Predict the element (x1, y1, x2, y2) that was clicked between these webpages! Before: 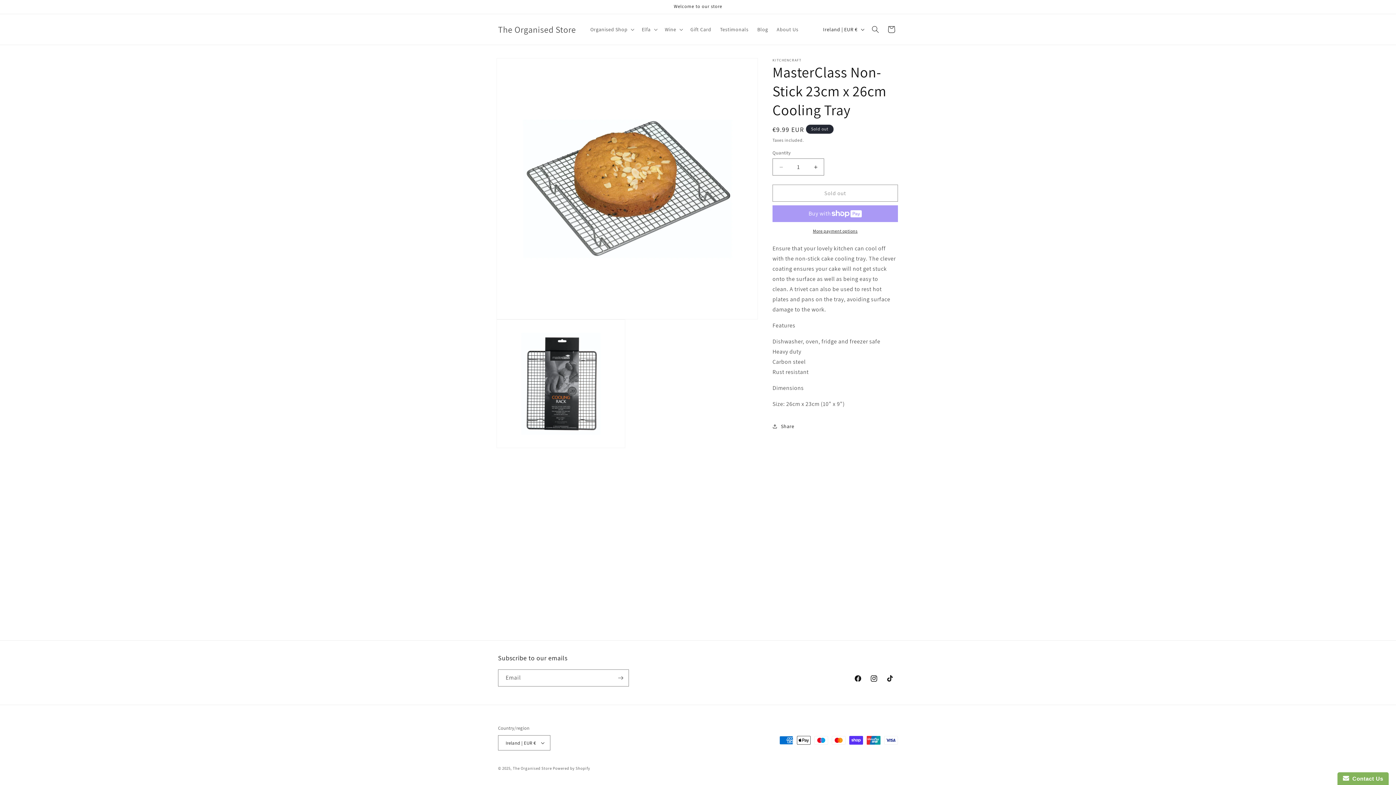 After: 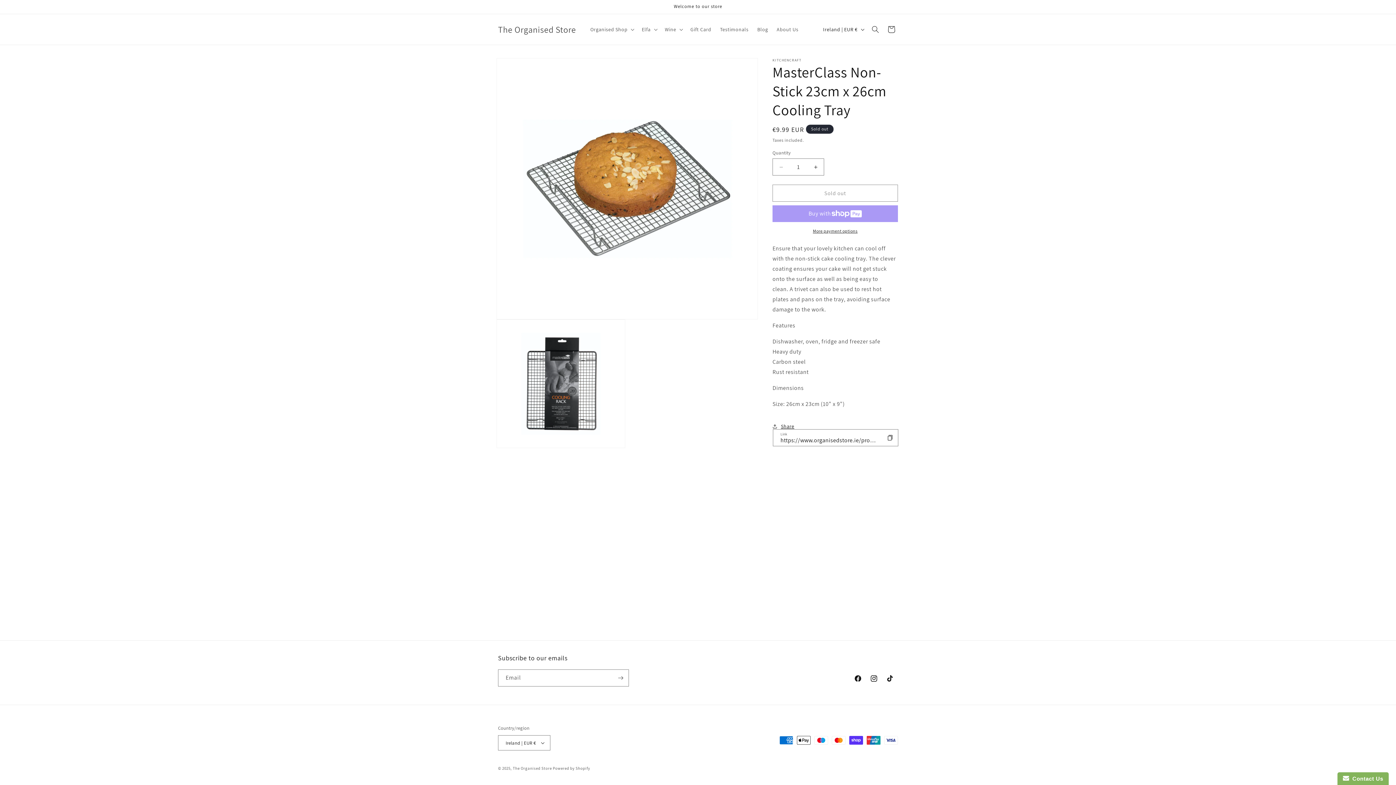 Action: bbox: (772, 418, 794, 434) label: Share